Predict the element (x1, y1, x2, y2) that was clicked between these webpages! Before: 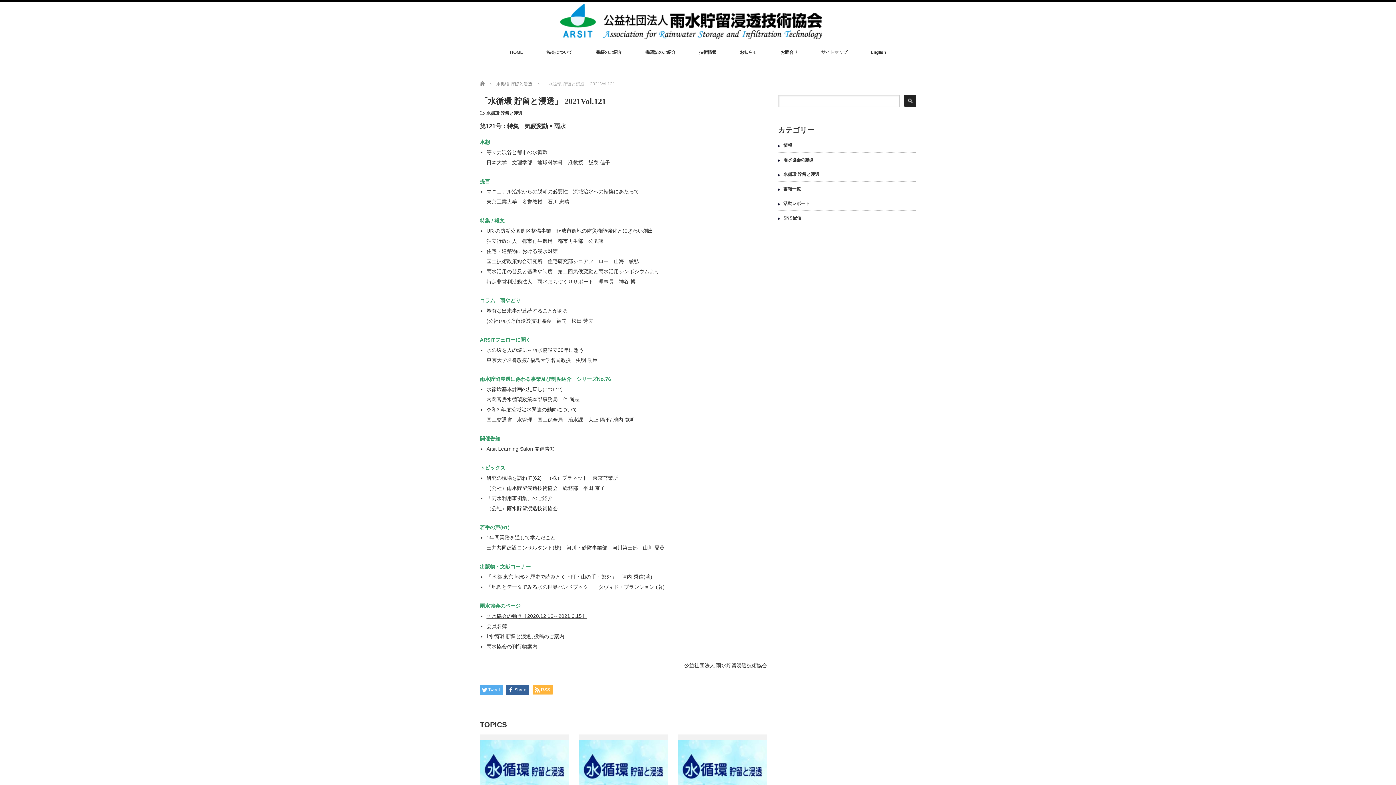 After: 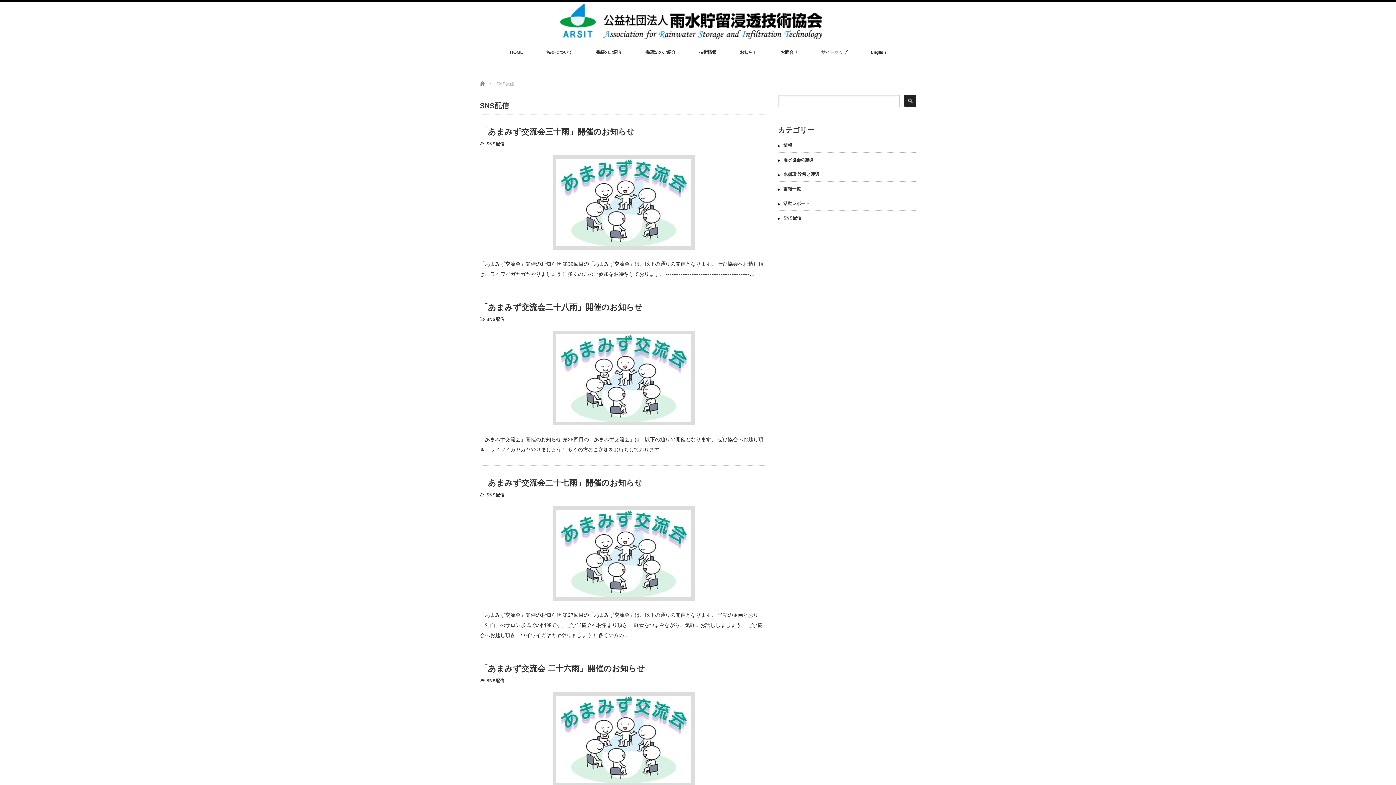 Action: label: SNS配信 bbox: (783, 215, 801, 220)